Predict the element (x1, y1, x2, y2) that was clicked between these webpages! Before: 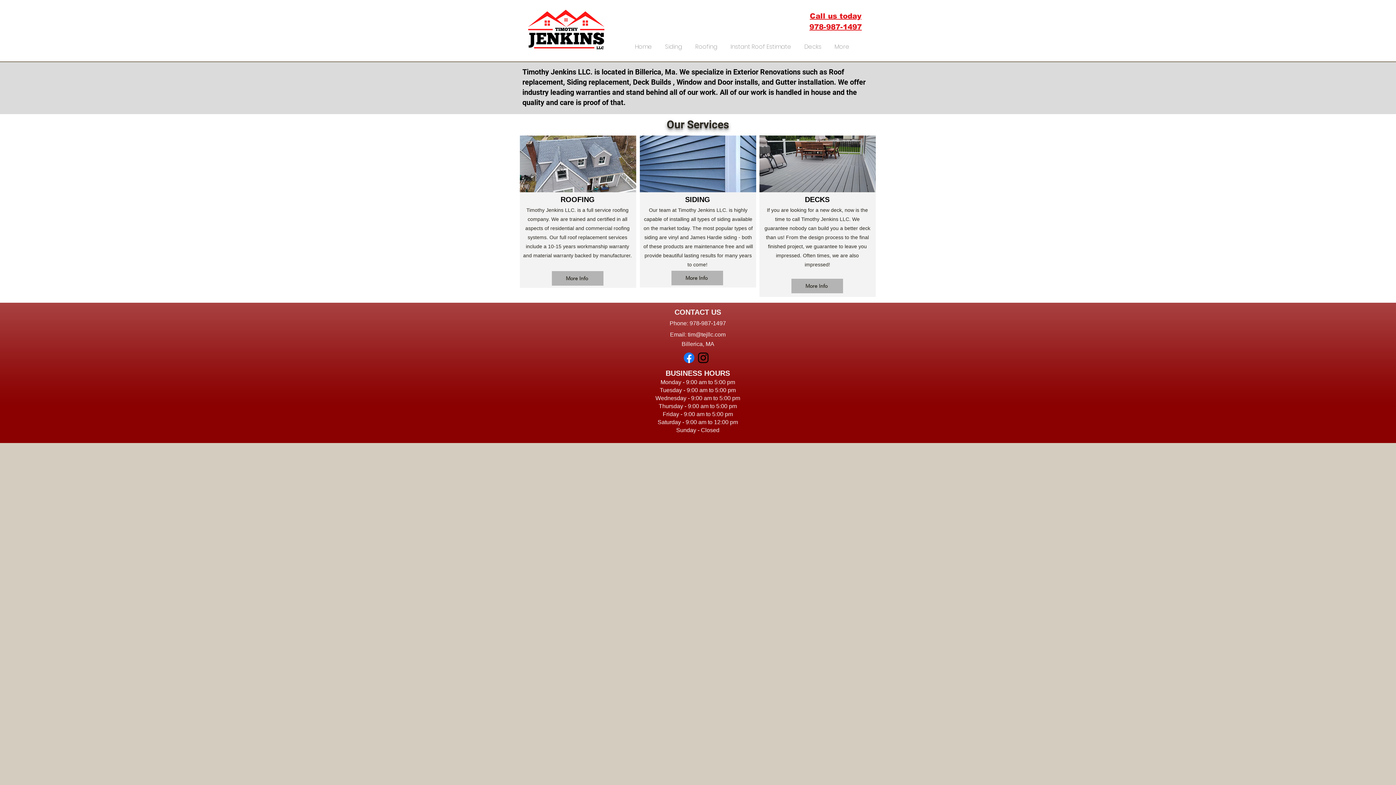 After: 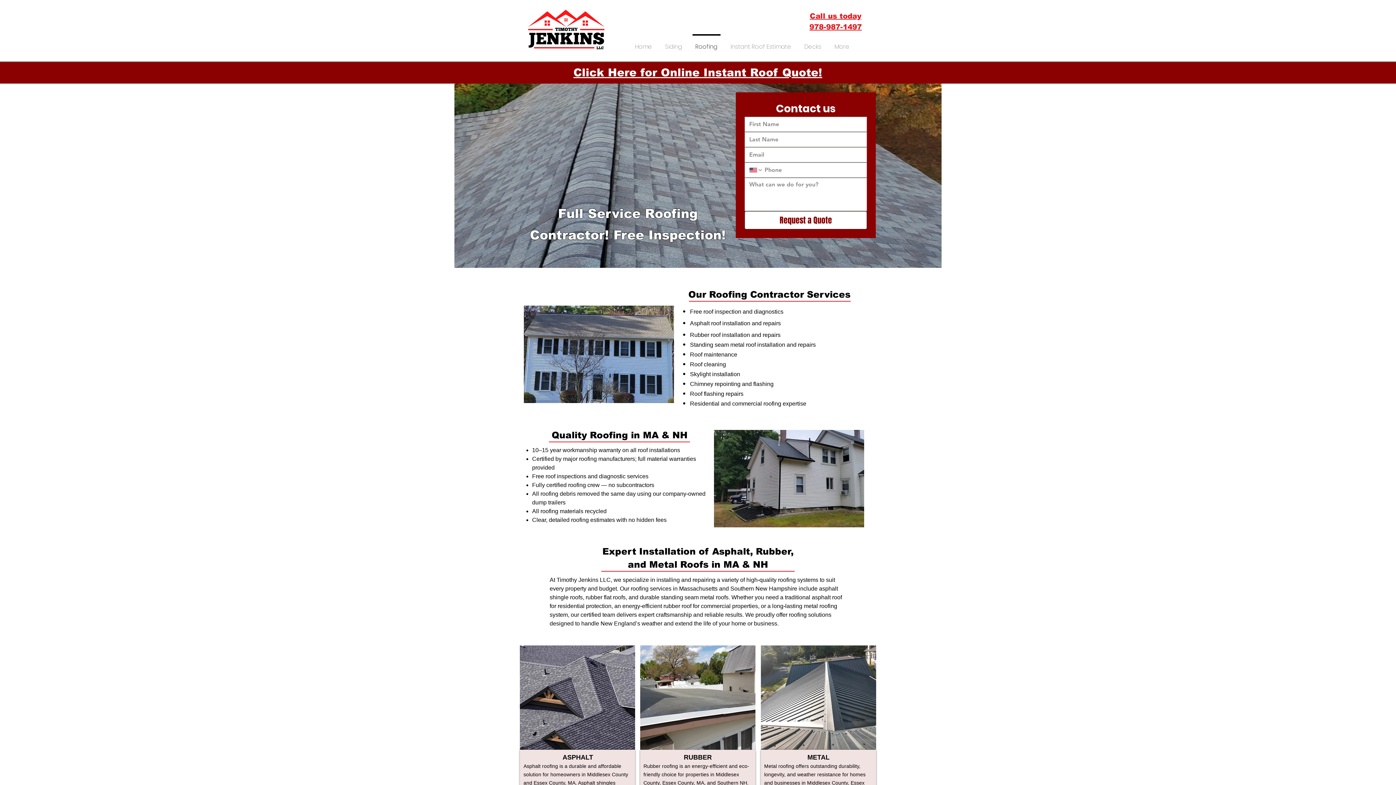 Action: bbox: (552, 271, 603, 285) label: More Info